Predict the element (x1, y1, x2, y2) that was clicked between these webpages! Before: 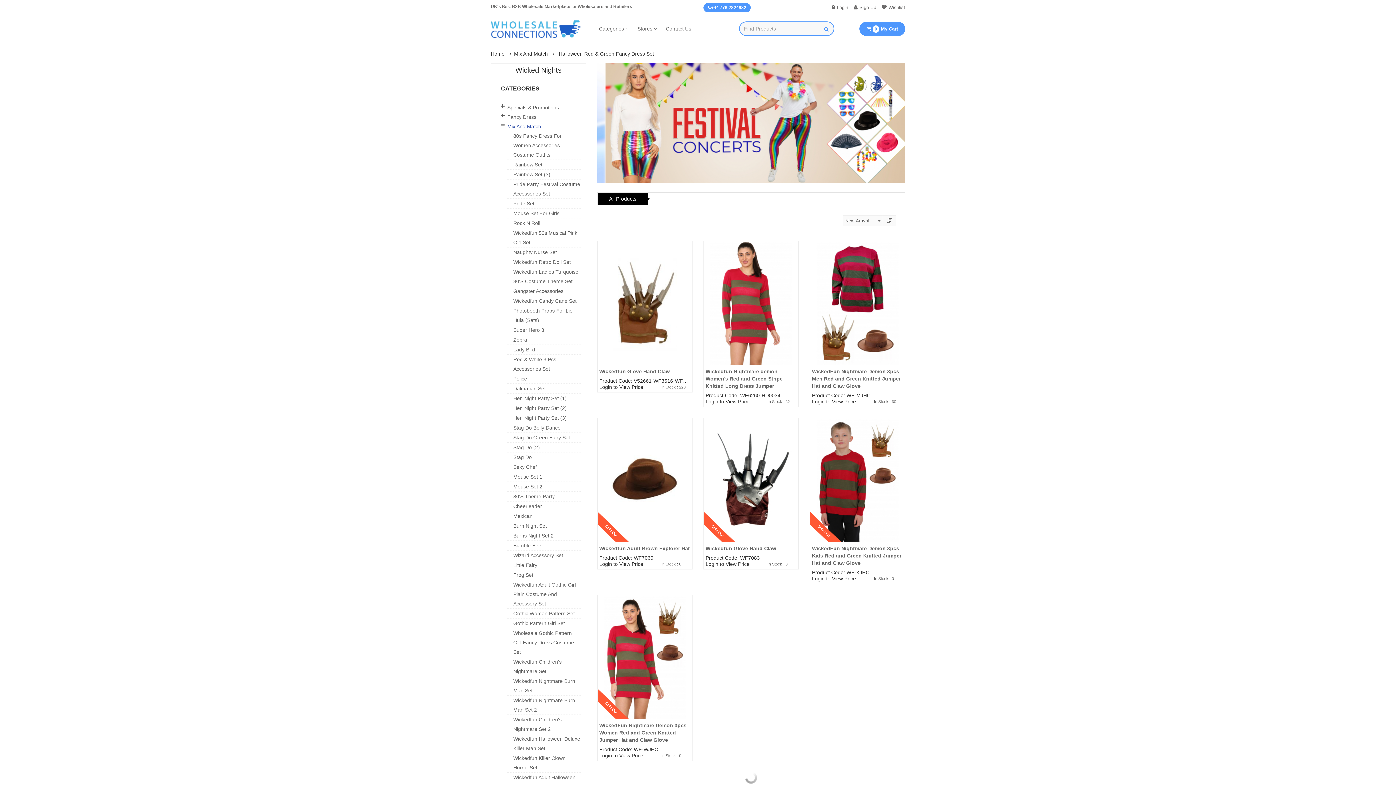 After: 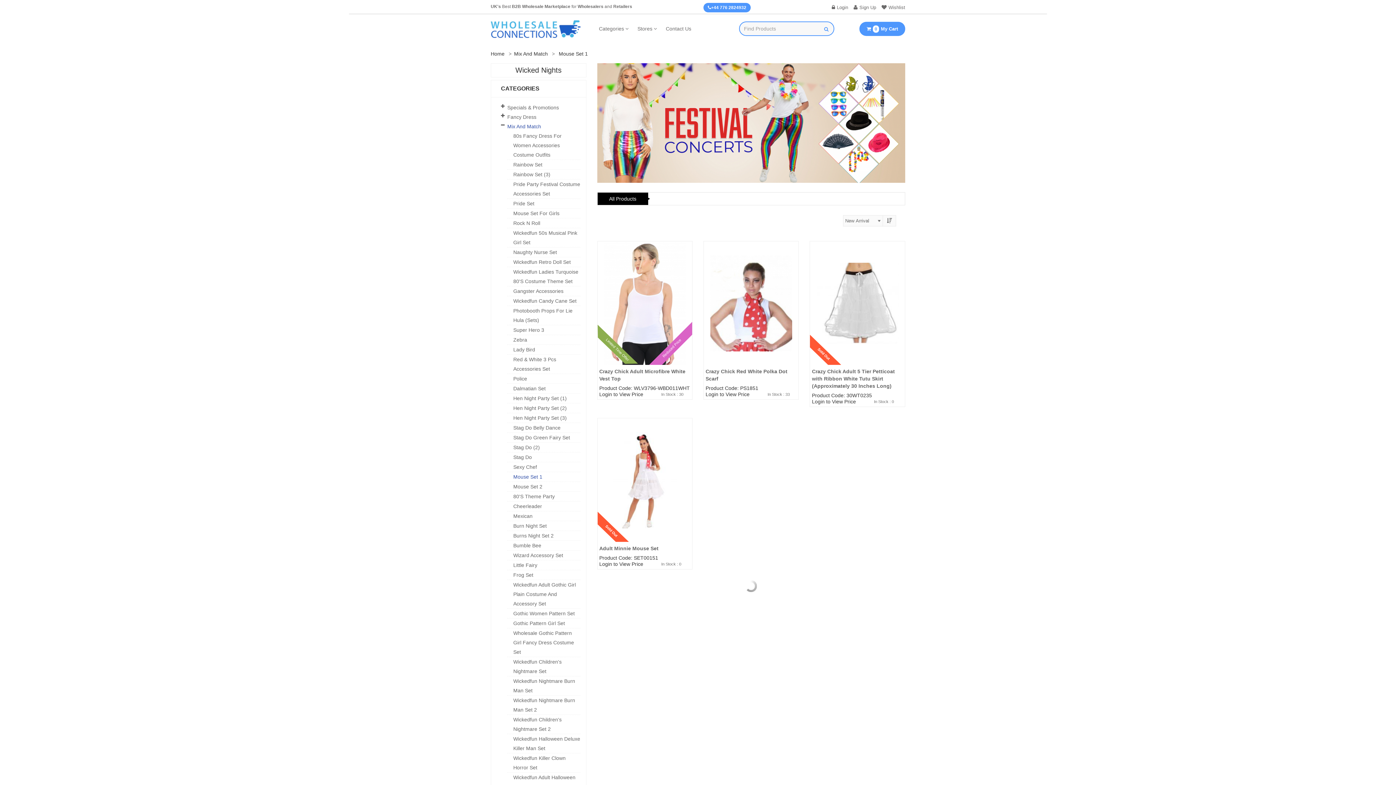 Action: bbox: (513, 472, 580, 481) label: Mouse Set 1